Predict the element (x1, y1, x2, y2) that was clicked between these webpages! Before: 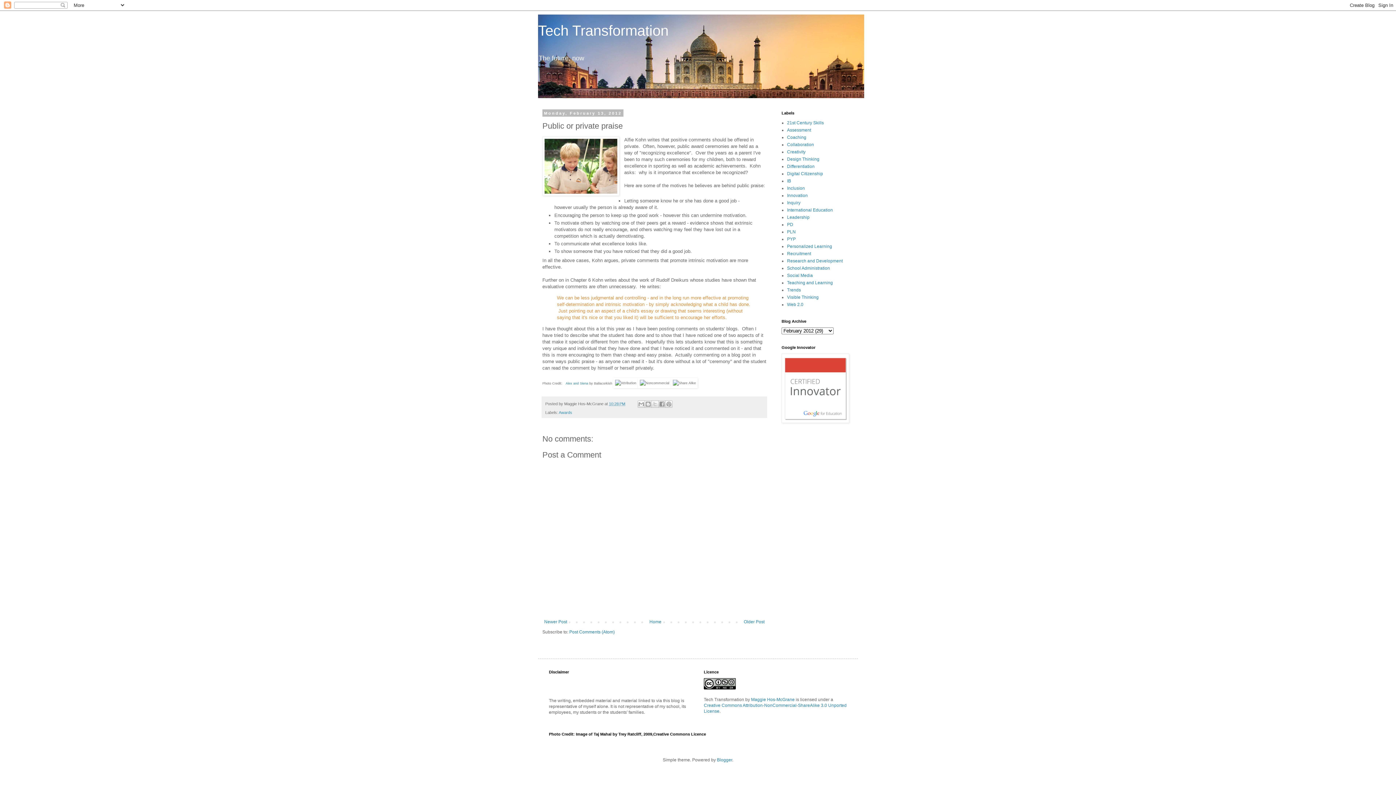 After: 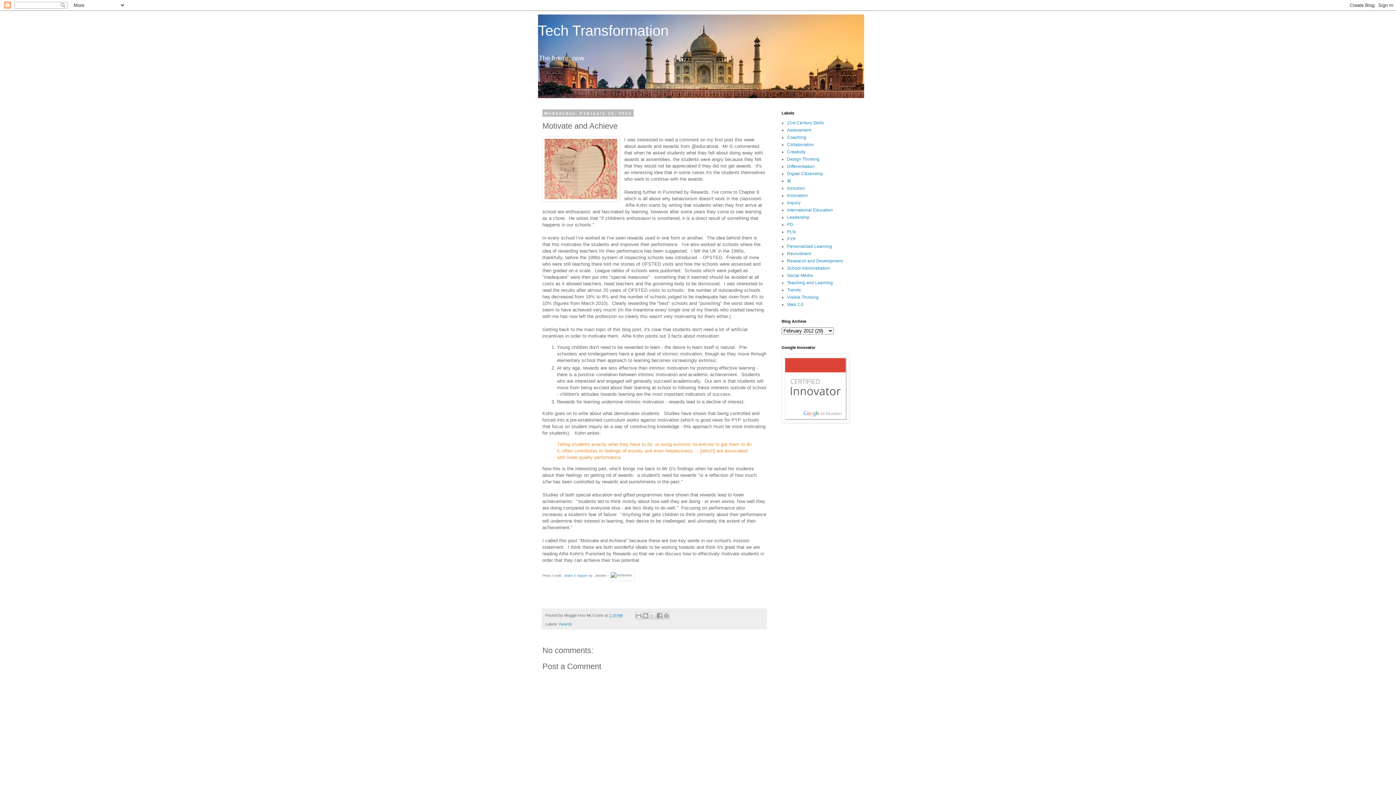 Action: label: Newer Post bbox: (542, 617, 569, 626)